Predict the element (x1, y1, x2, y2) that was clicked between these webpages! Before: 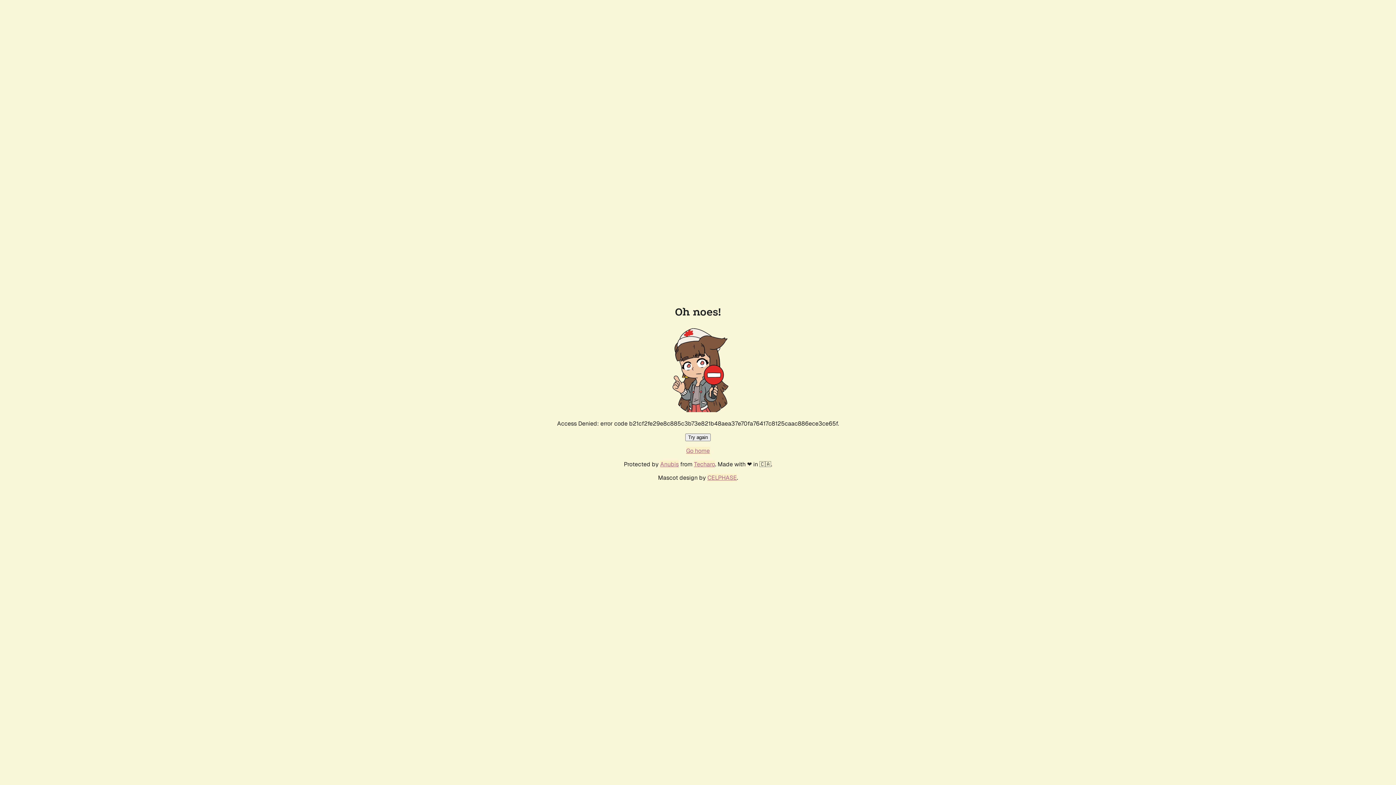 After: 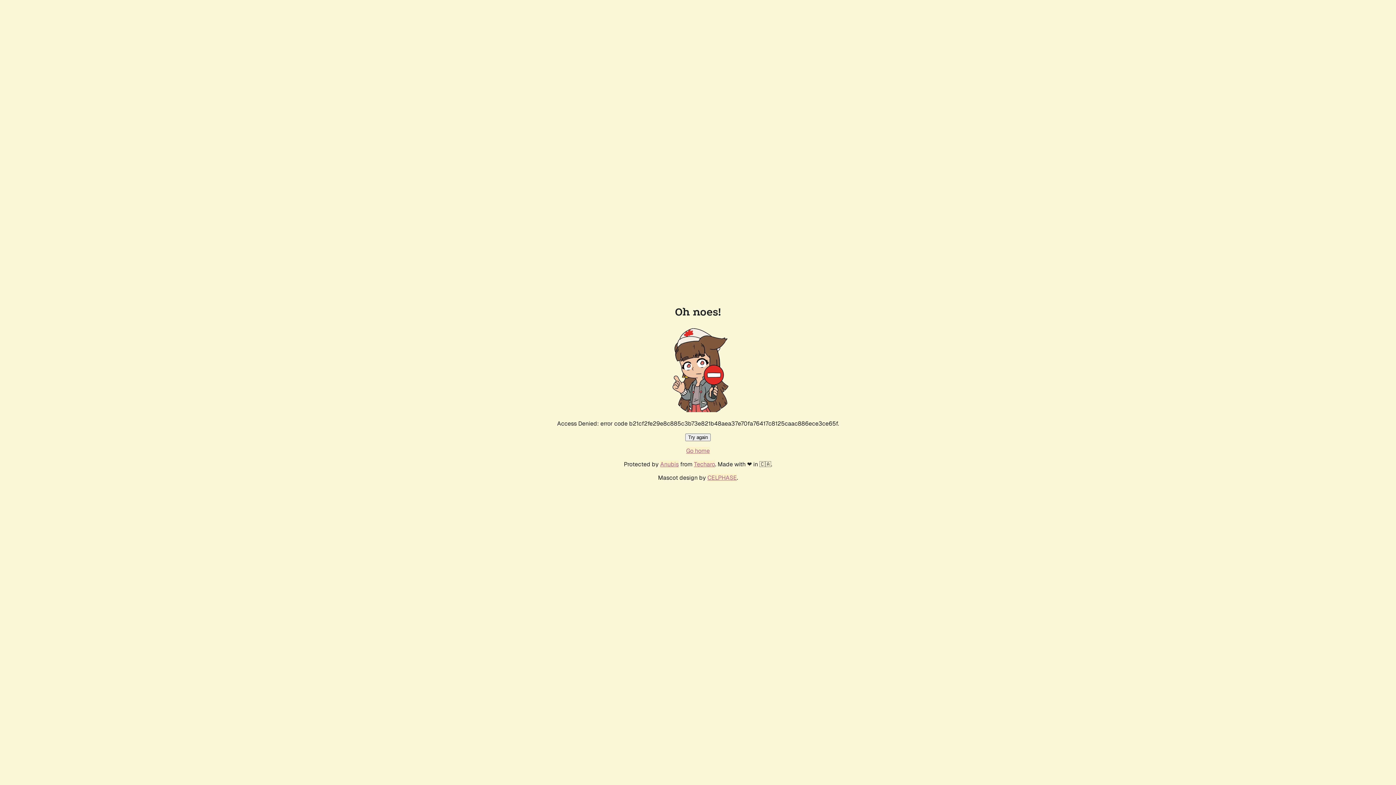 Action: label: Go home bbox: (686, 447, 710, 454)